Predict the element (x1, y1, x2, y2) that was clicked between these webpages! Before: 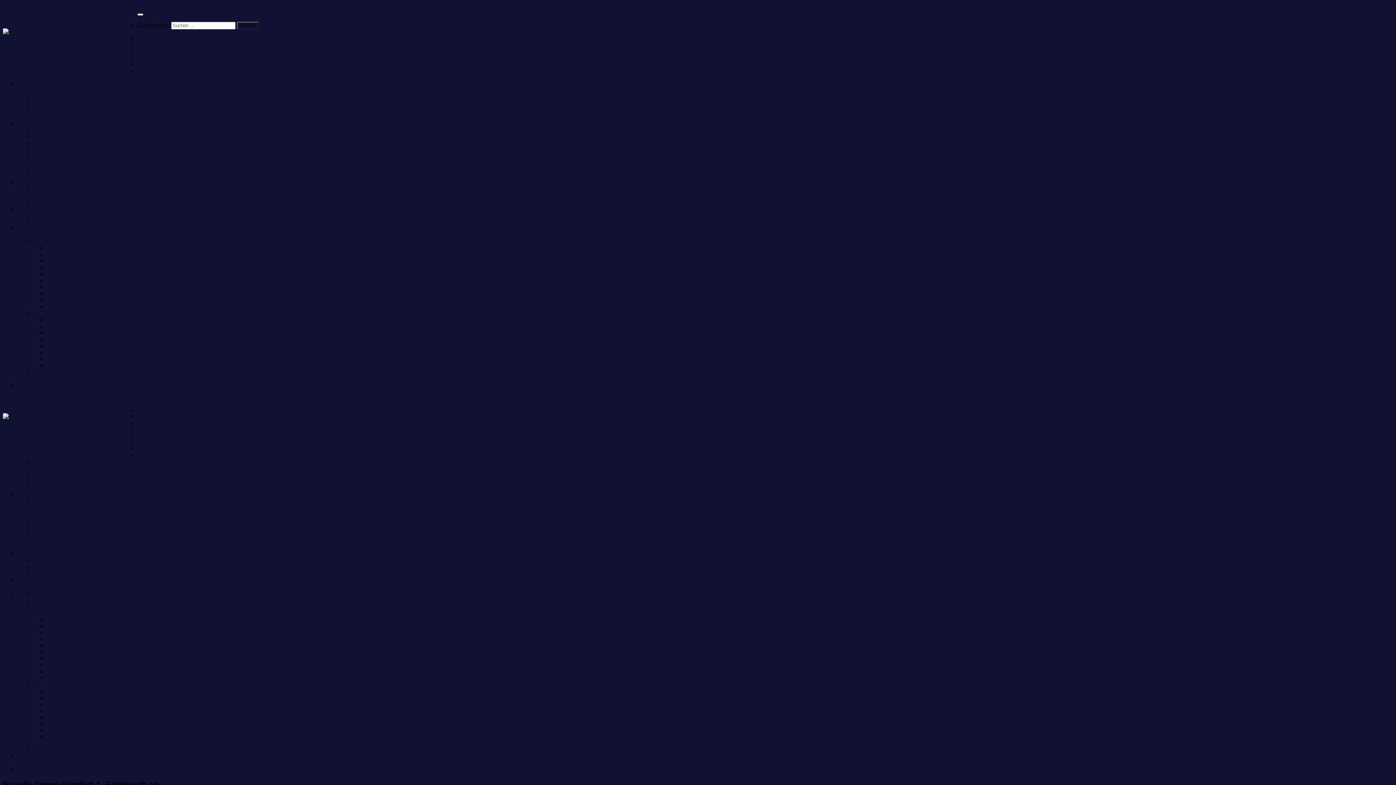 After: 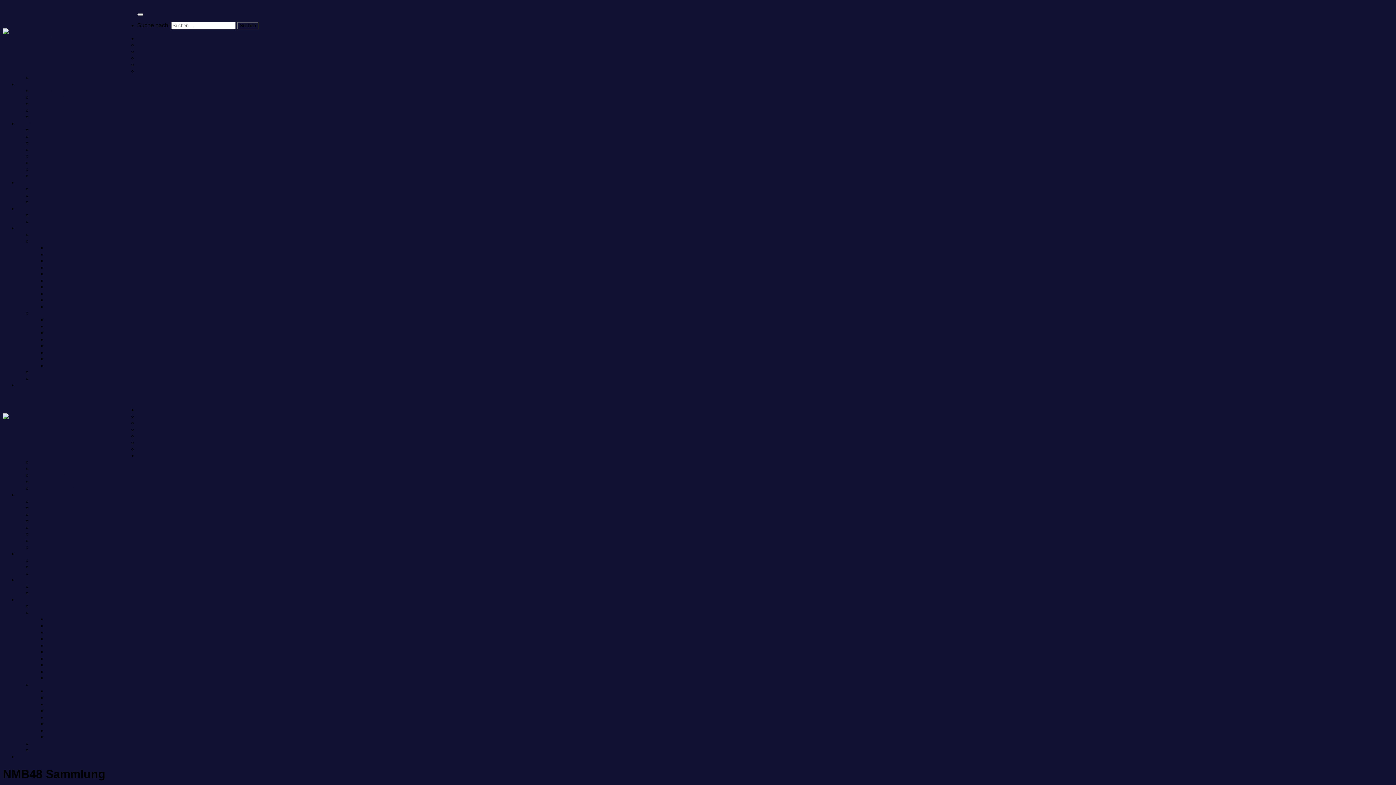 Action: bbox: (137, 54, 186, 61) label: NMB48 Sammlung